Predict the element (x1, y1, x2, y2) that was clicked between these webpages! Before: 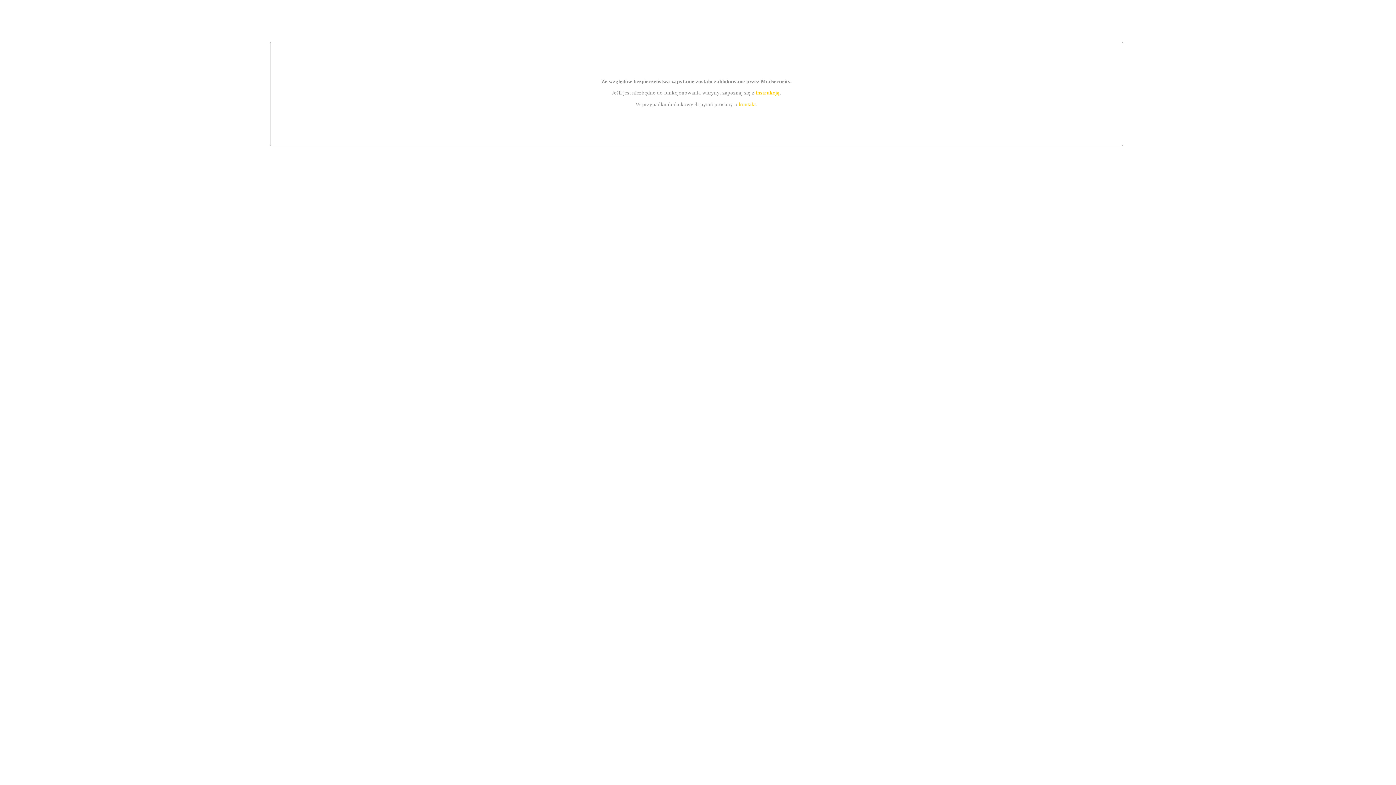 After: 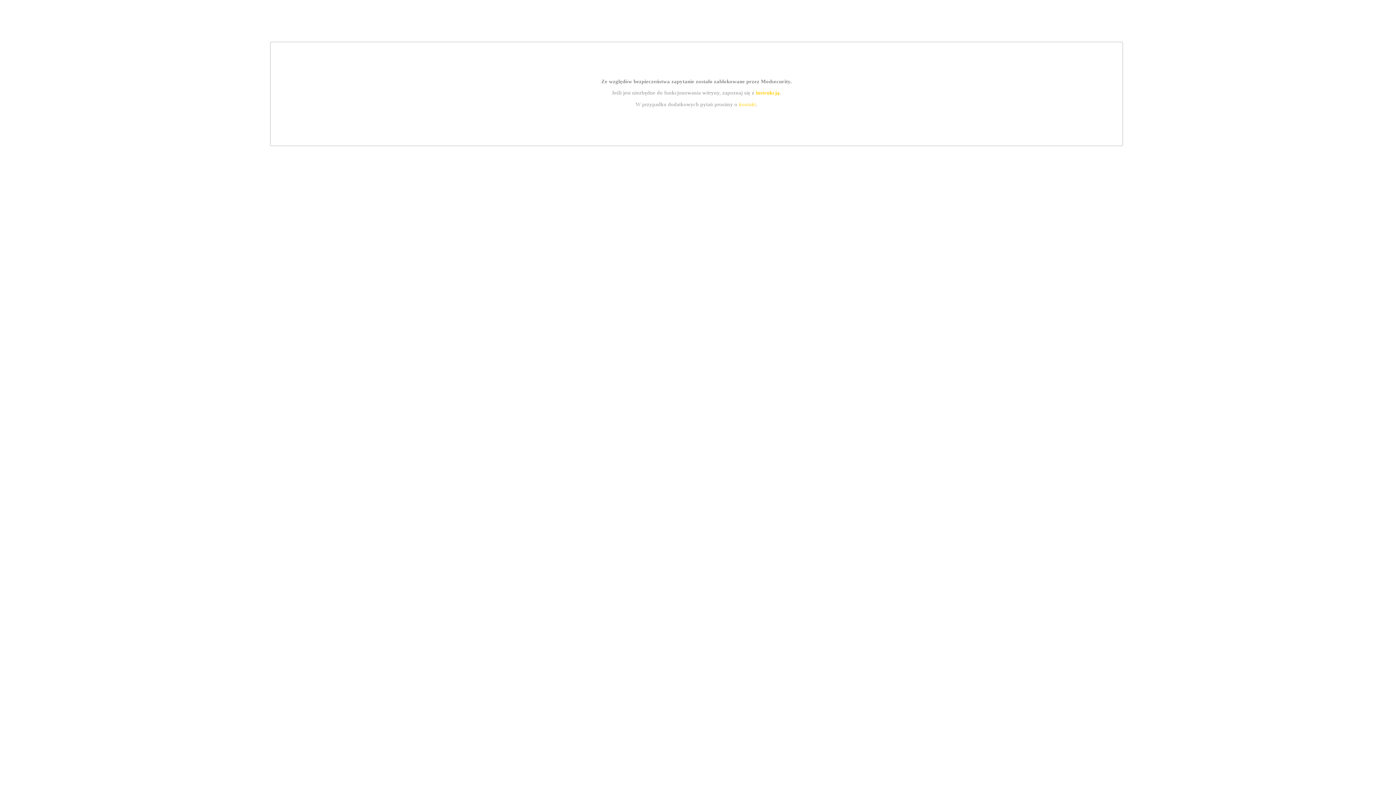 Action: bbox: (755, 89, 779, 95) label: instrukcją